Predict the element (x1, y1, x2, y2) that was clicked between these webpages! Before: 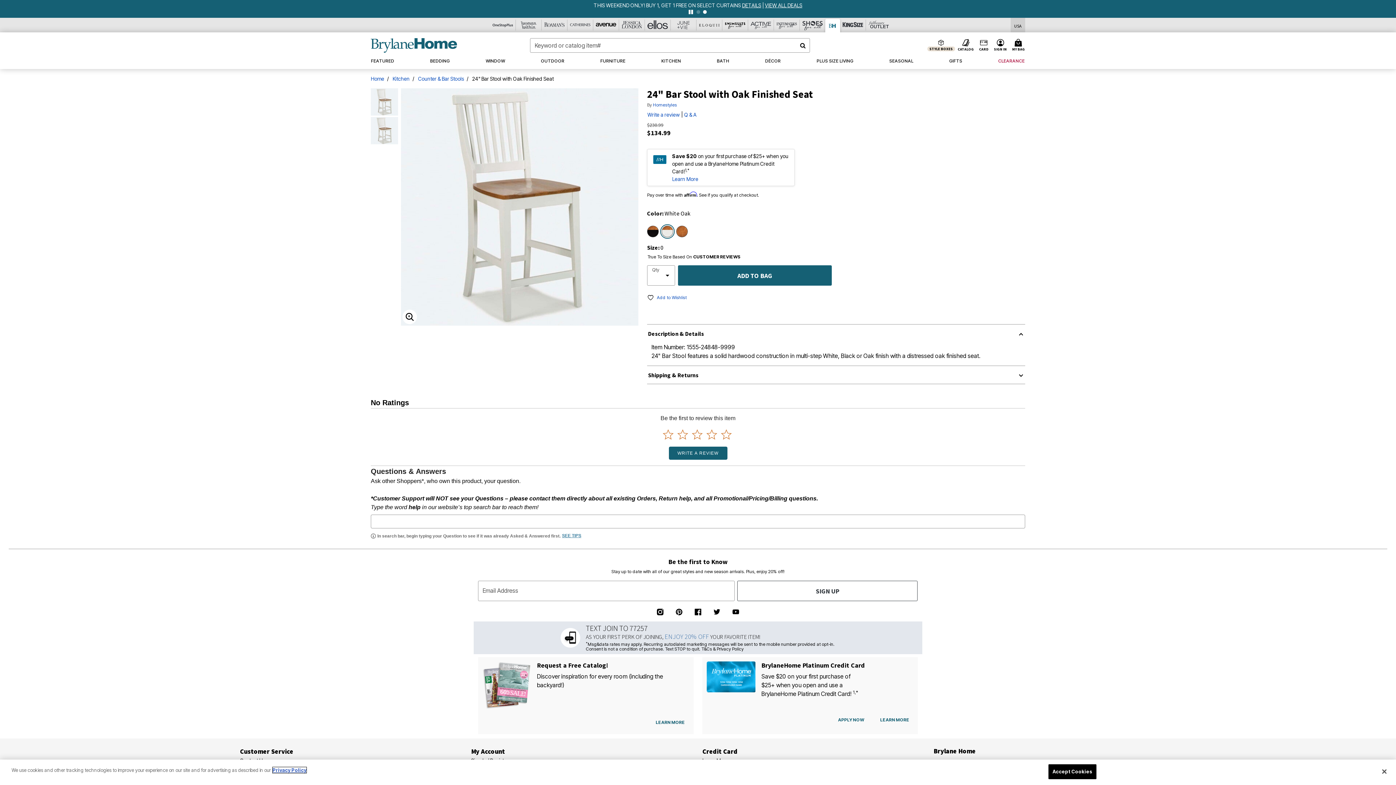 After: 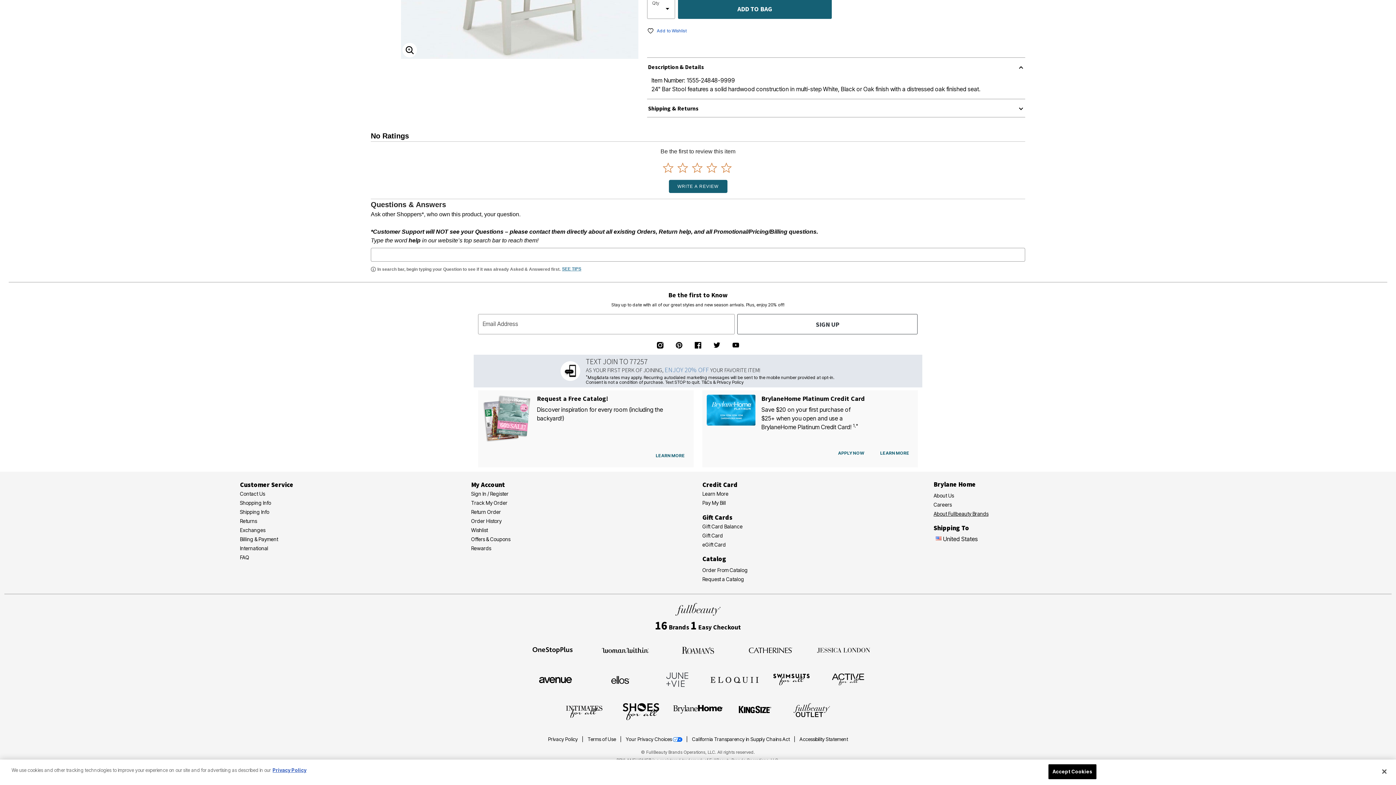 Action: label: About Fullbeauty Brands bbox: (933, 623, 988, 630)